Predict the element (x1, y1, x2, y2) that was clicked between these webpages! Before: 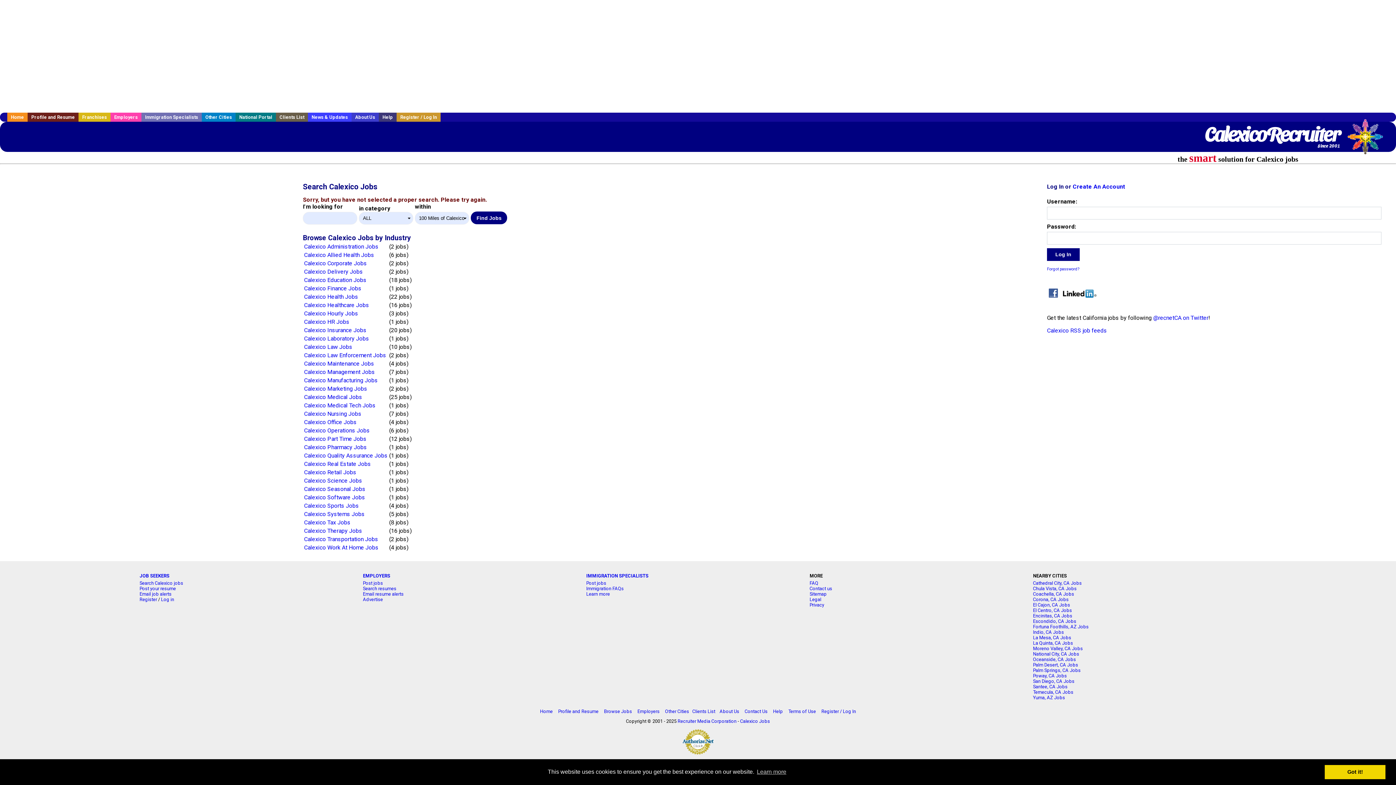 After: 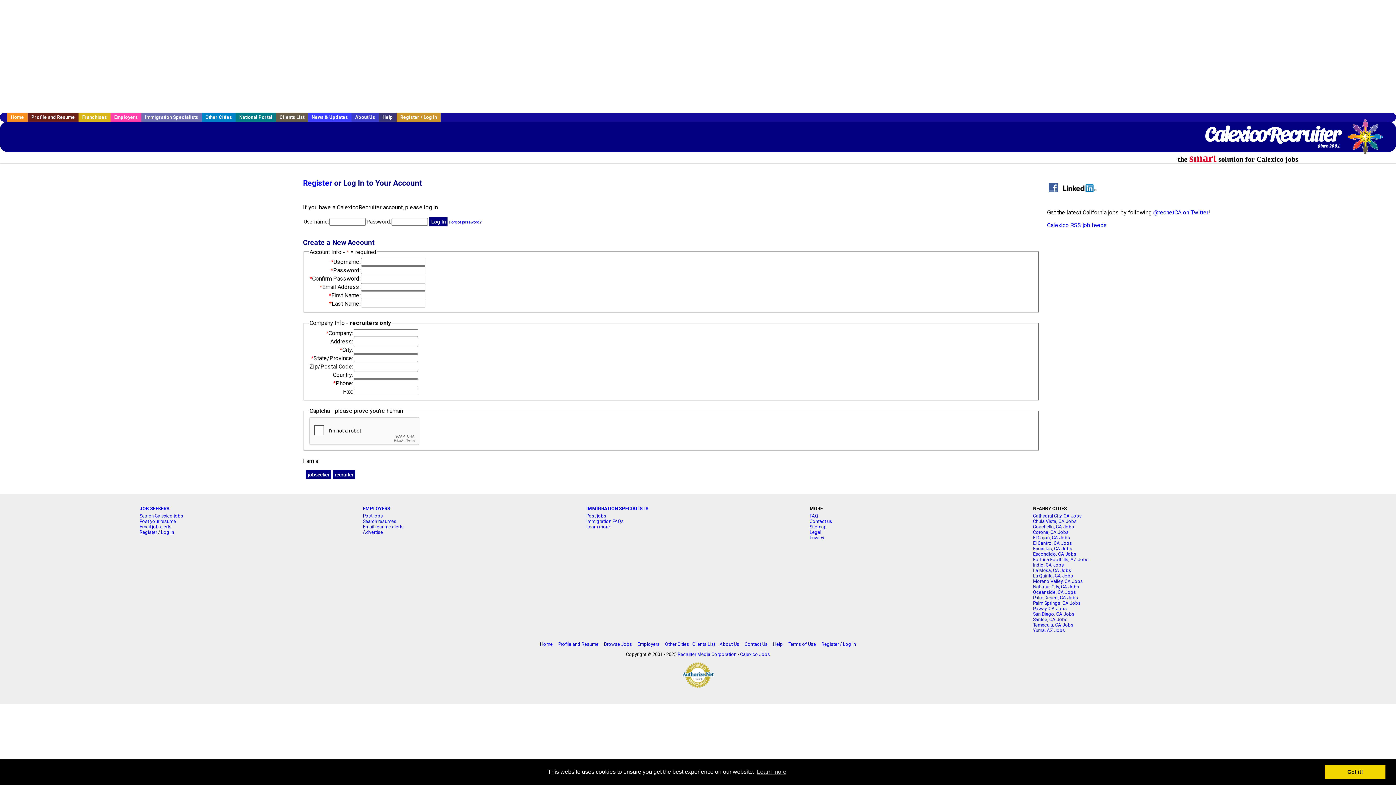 Action: label: Register bbox: (139, 596, 157, 602)